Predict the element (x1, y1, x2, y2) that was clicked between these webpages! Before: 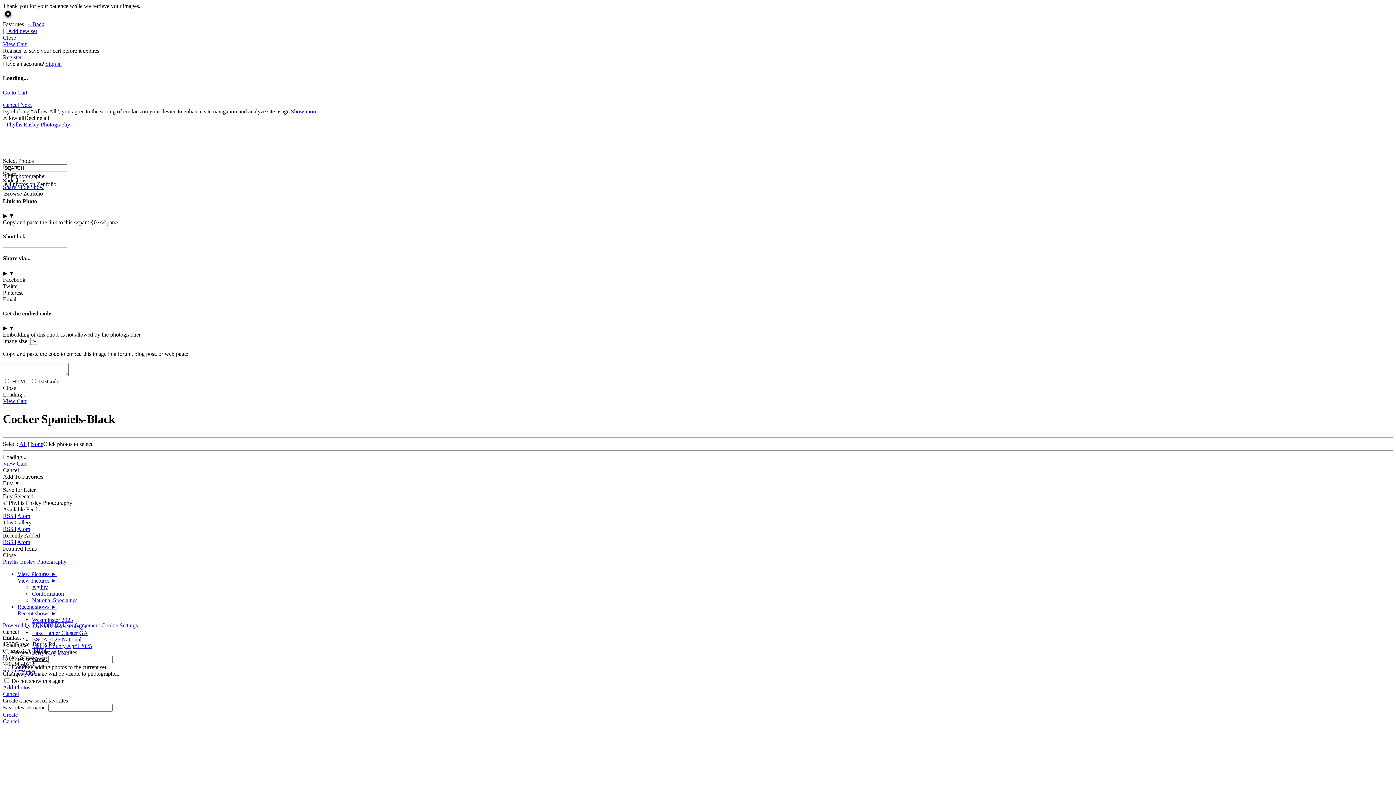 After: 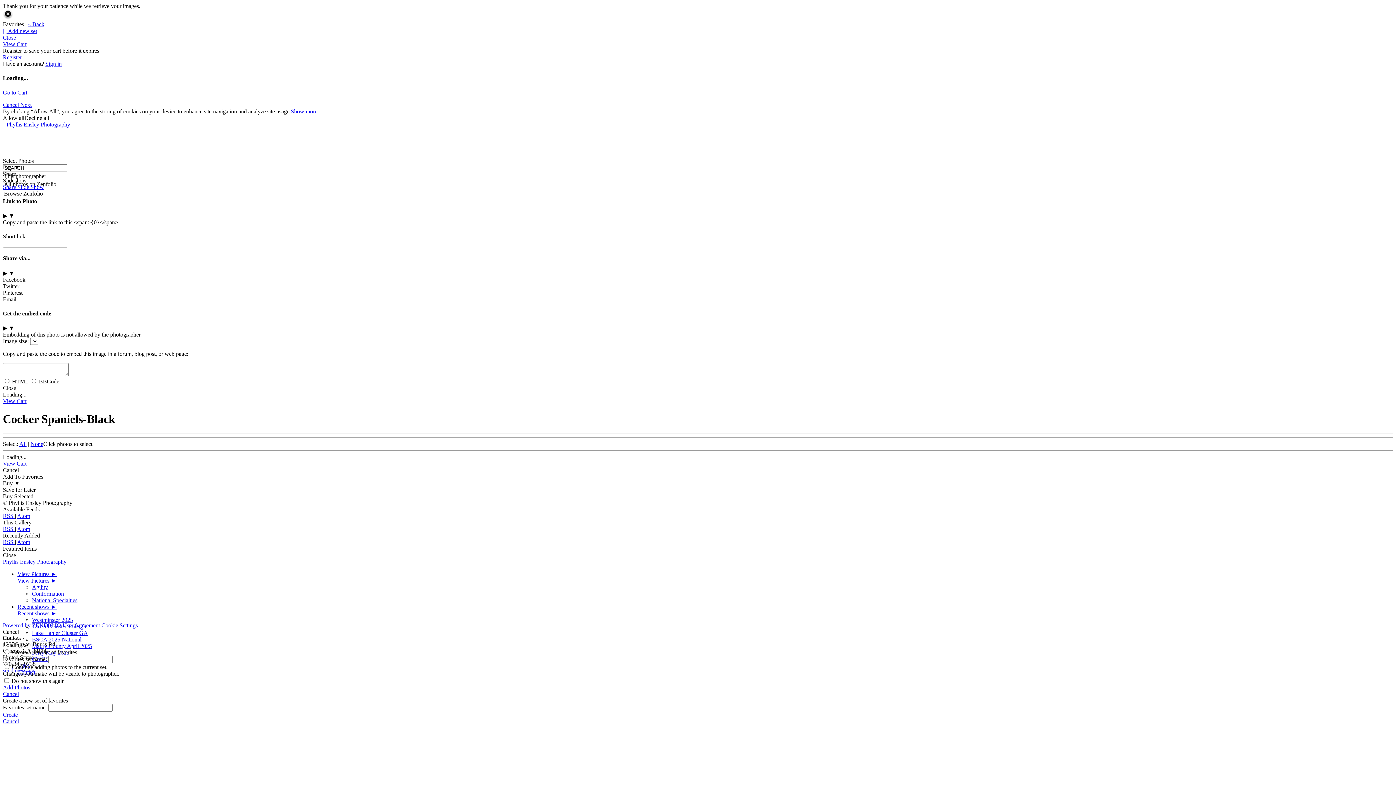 Action: label: Cancel  bbox: (2, 101, 20, 107)